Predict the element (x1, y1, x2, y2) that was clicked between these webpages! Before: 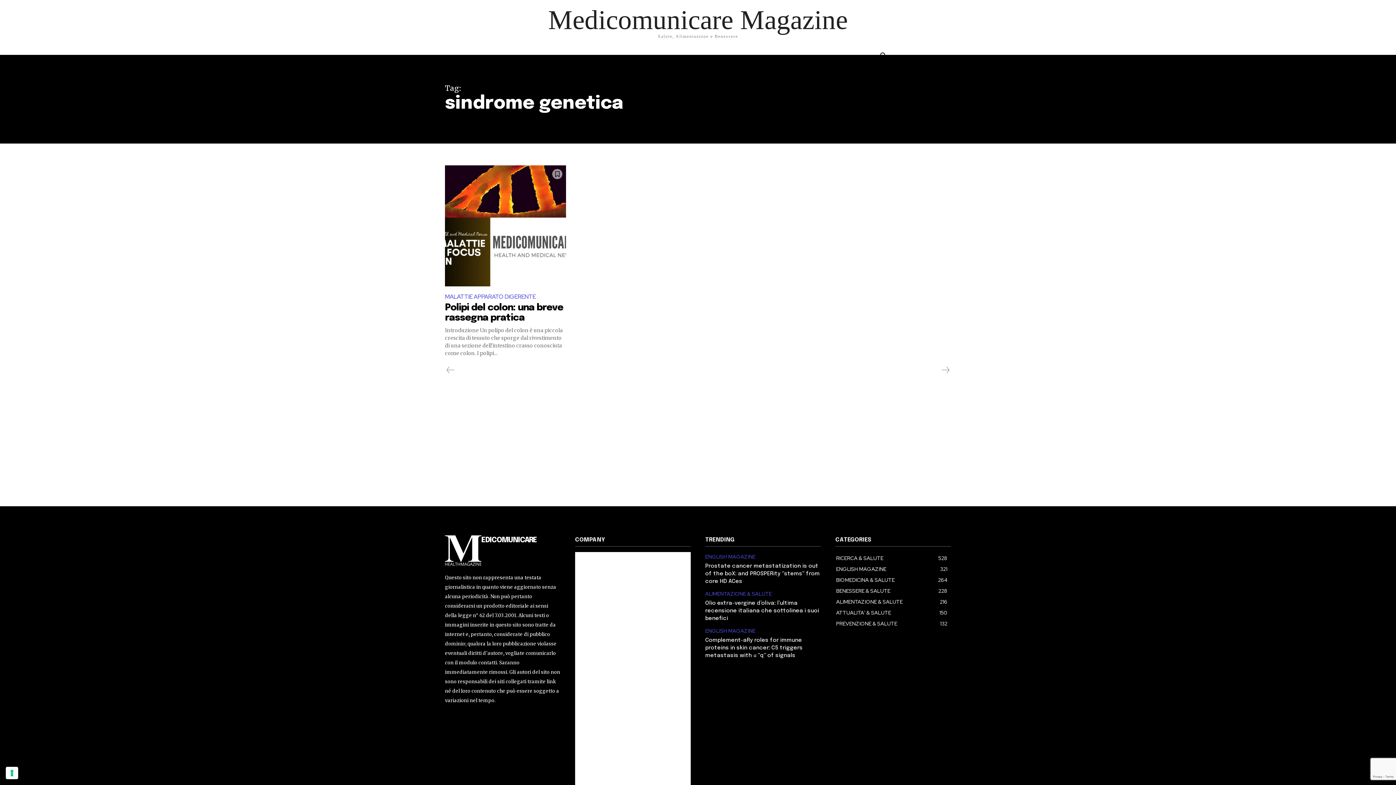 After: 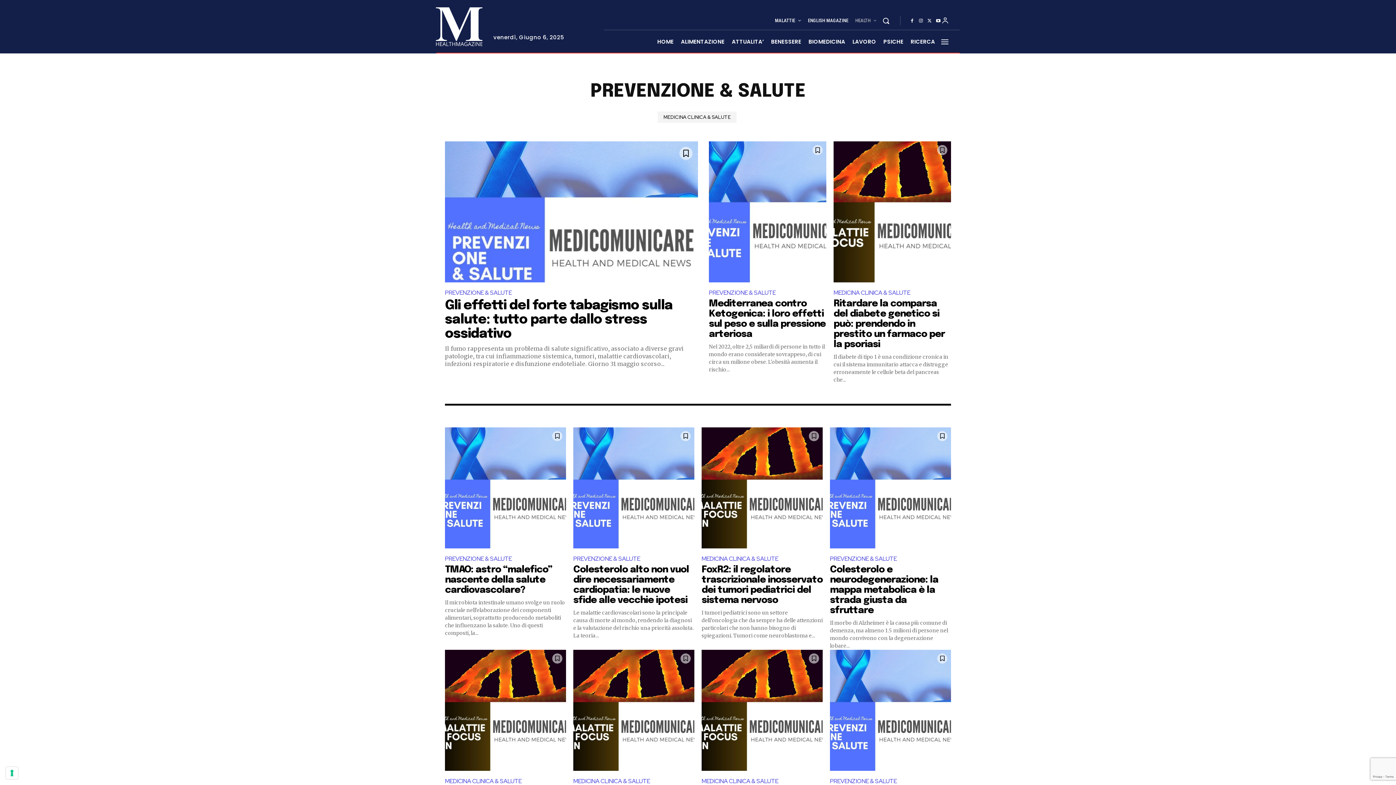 Action: bbox: (836, 620, 897, 627) label: PREVENZIONE & SALUTE
132